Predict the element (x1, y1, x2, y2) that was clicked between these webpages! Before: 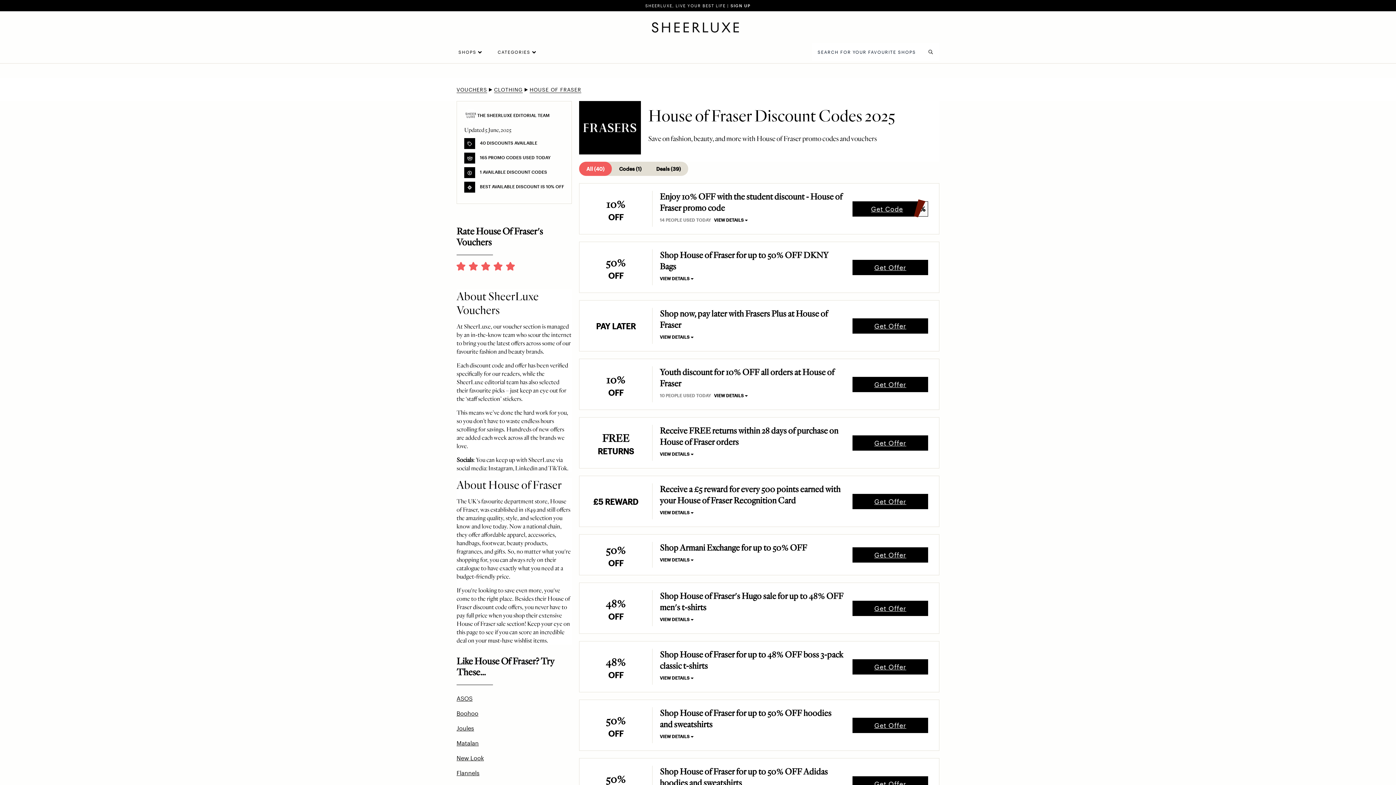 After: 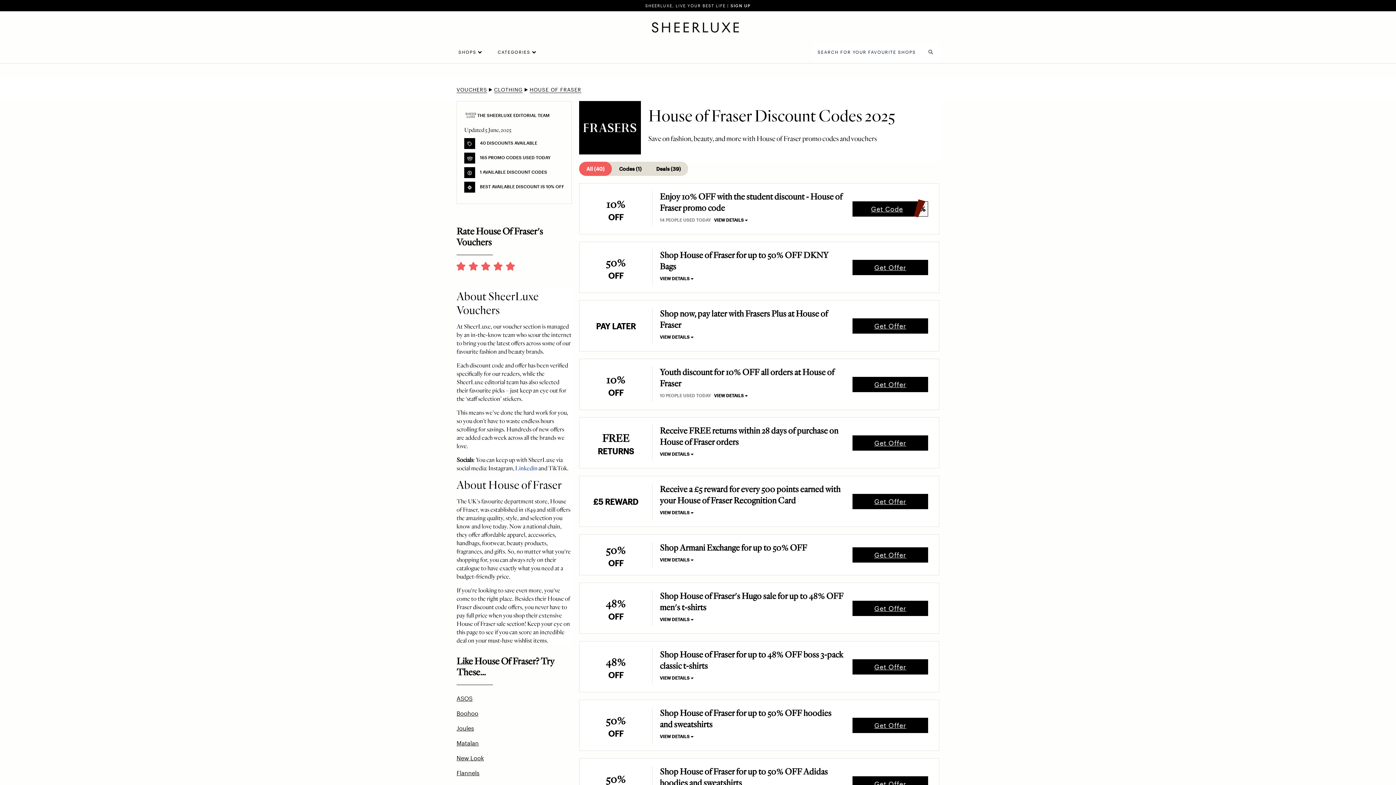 Action: label: Linkedin bbox: (515, 464, 537, 472)